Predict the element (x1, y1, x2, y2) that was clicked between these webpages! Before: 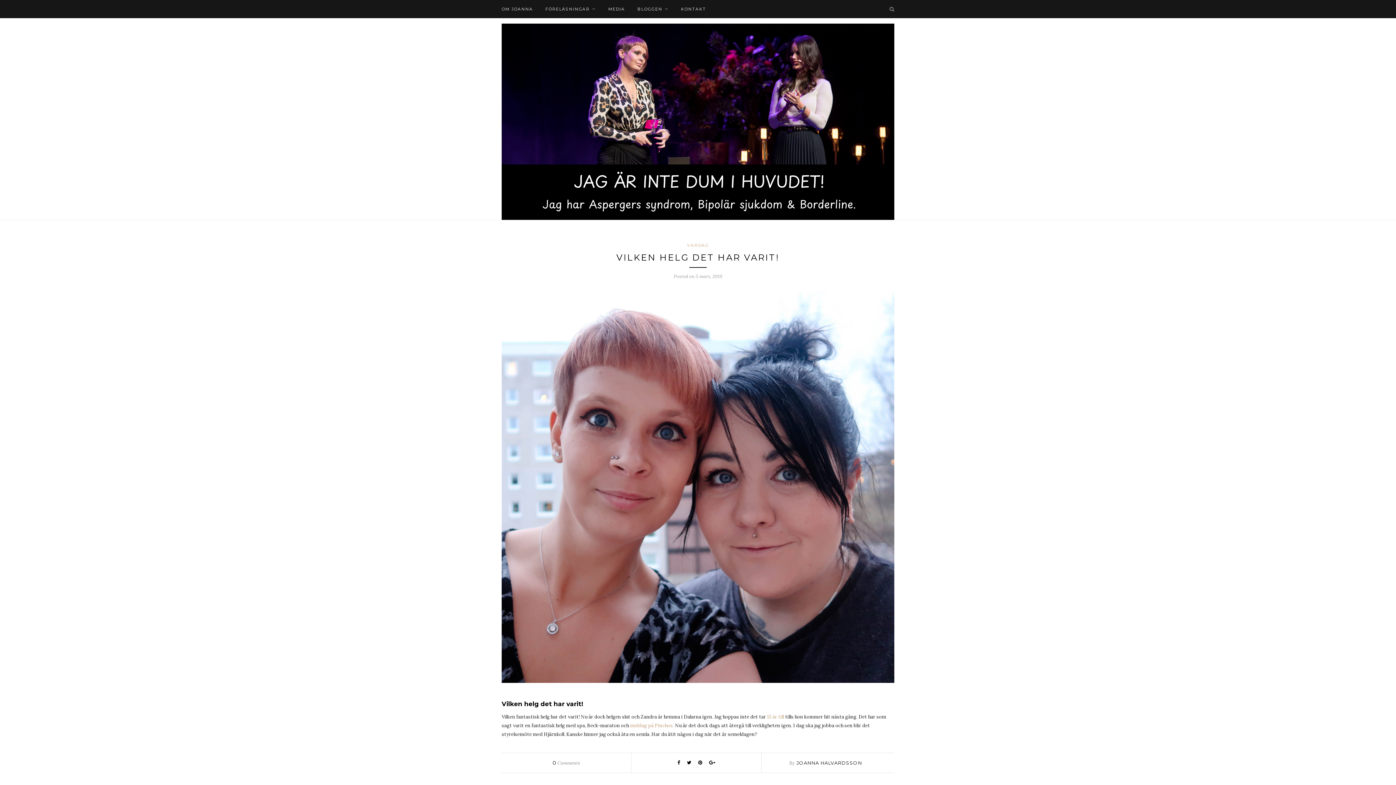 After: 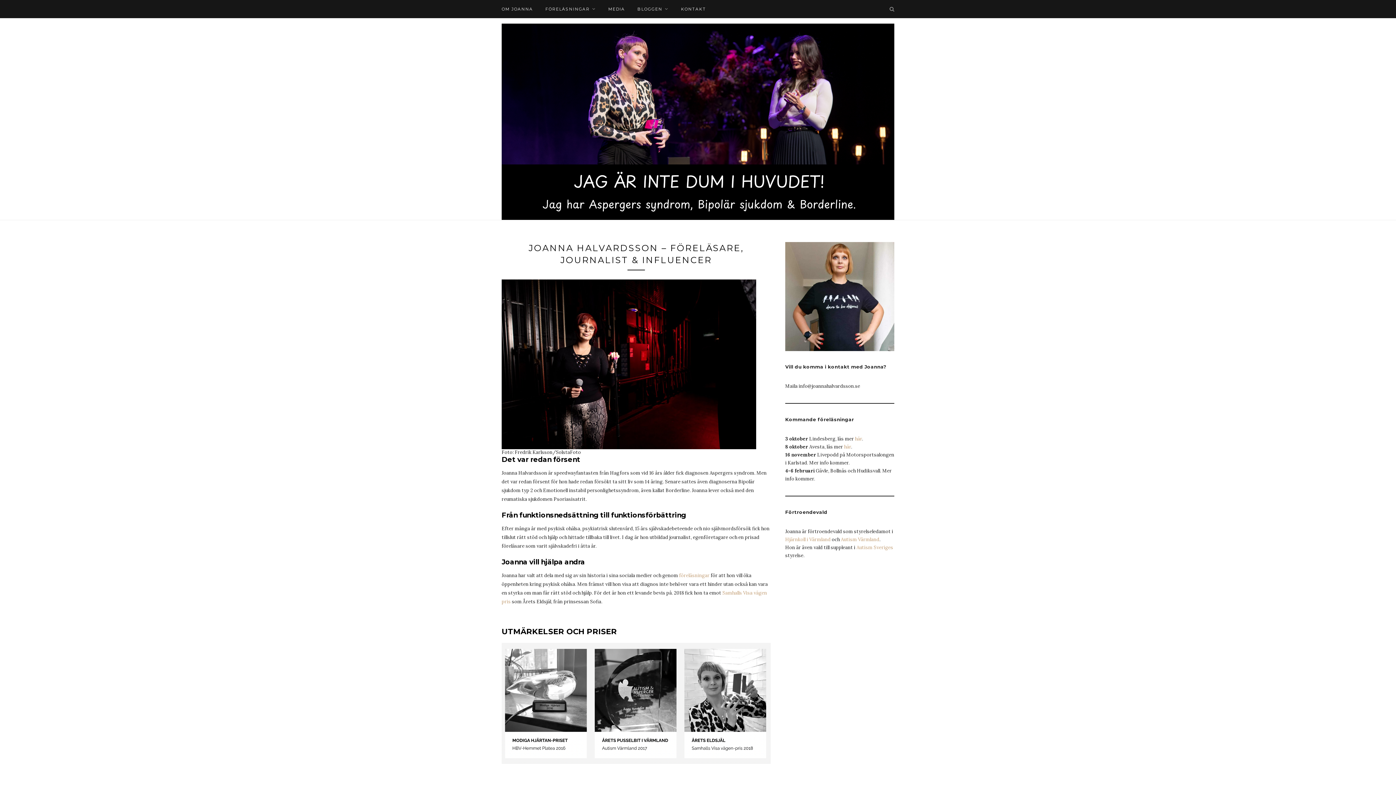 Action: label: OM JOANNA bbox: (501, 0, 533, 18)